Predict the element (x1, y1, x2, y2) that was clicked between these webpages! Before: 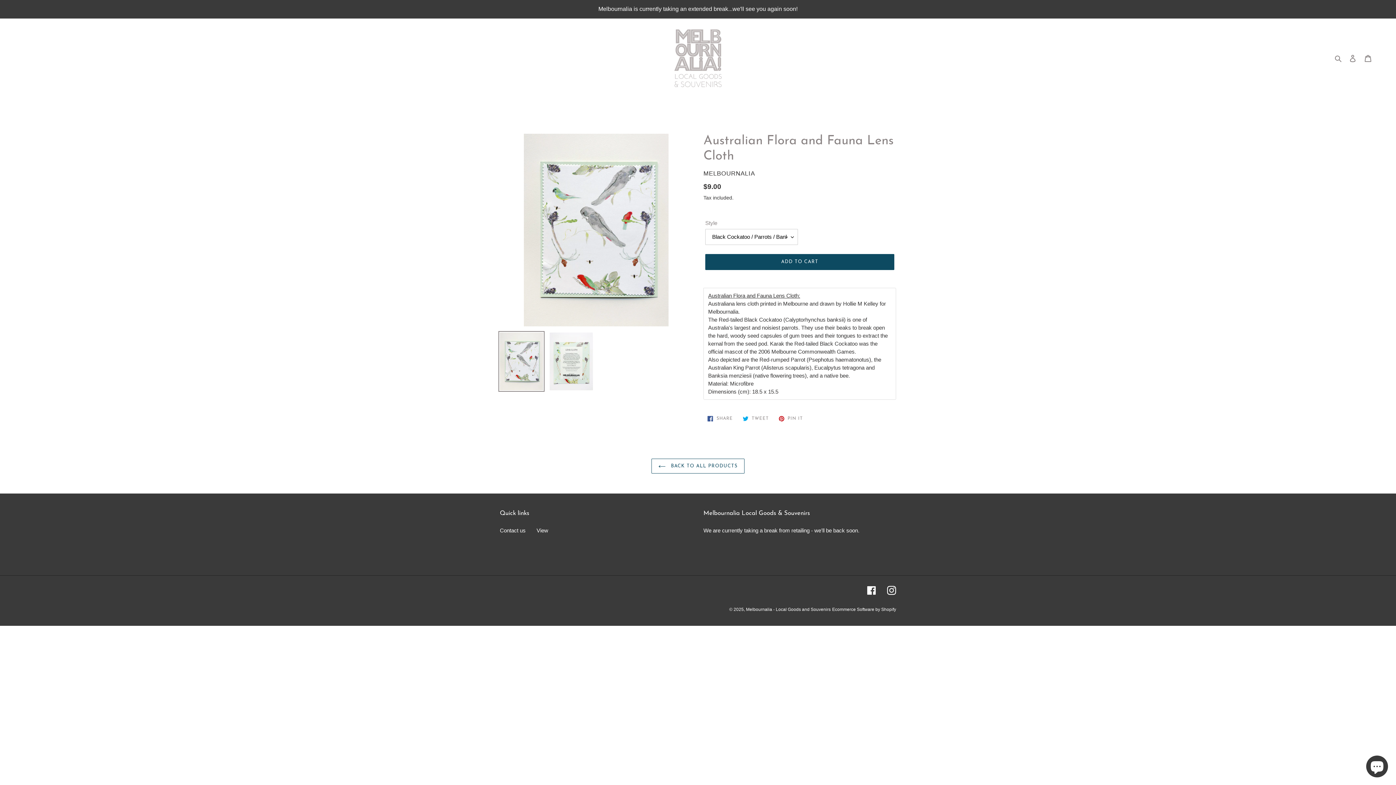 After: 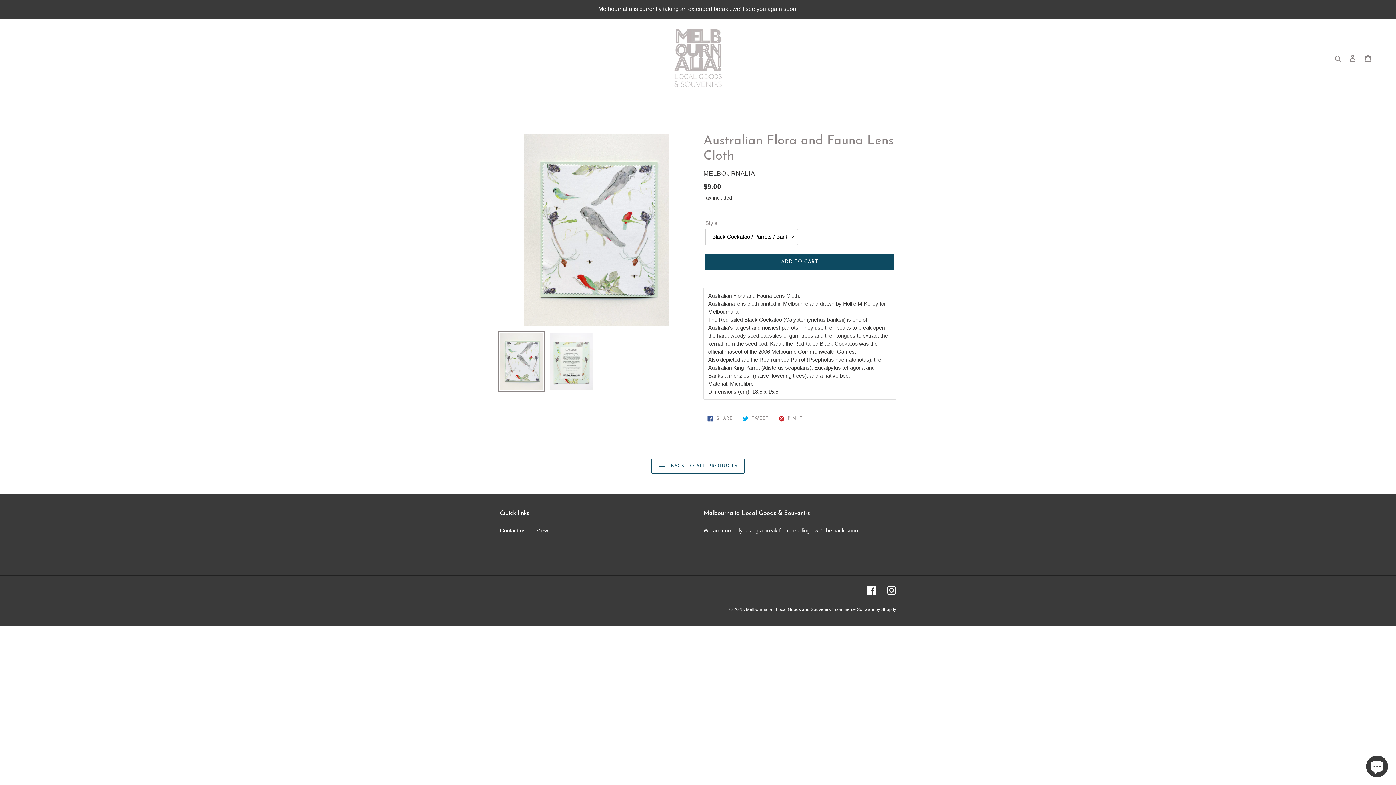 Action: bbox: (498, 331, 544, 391)